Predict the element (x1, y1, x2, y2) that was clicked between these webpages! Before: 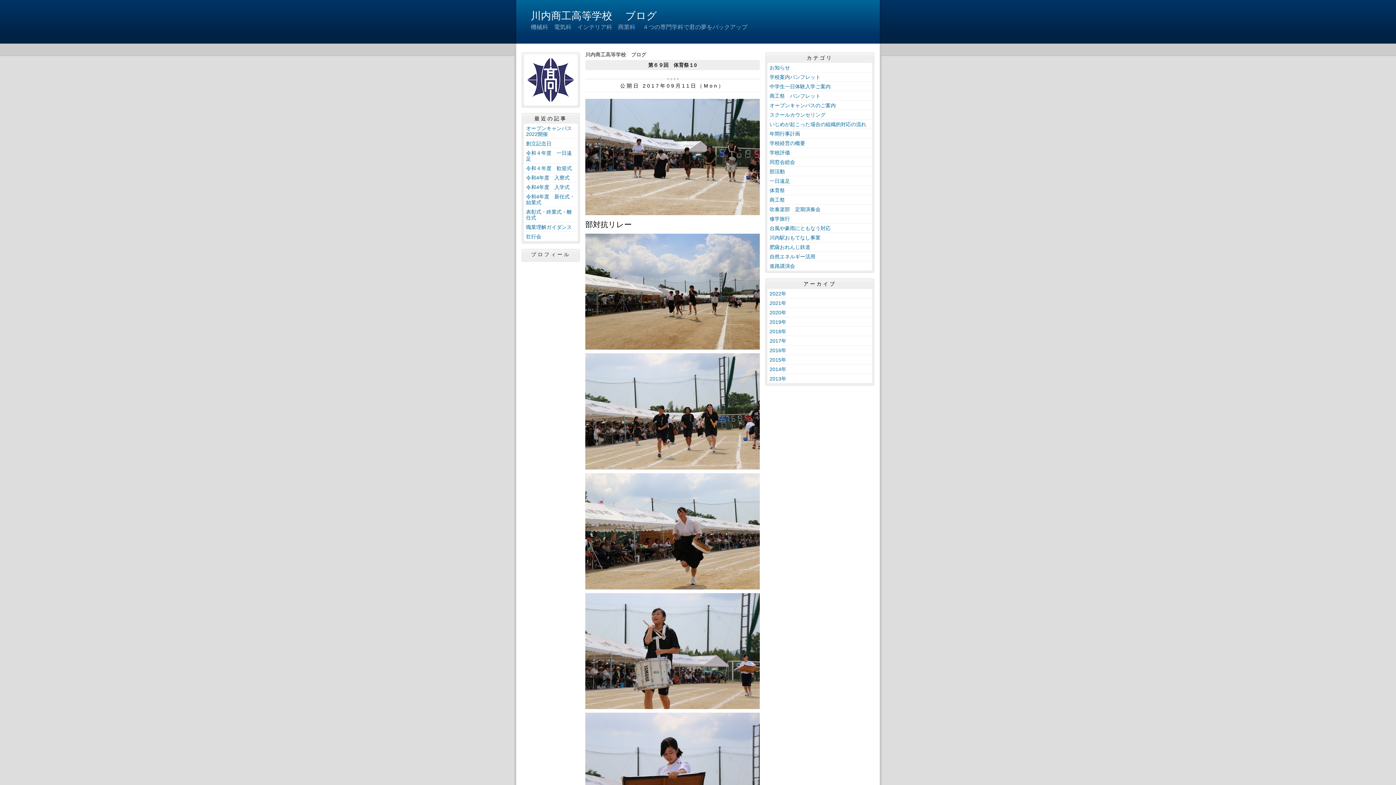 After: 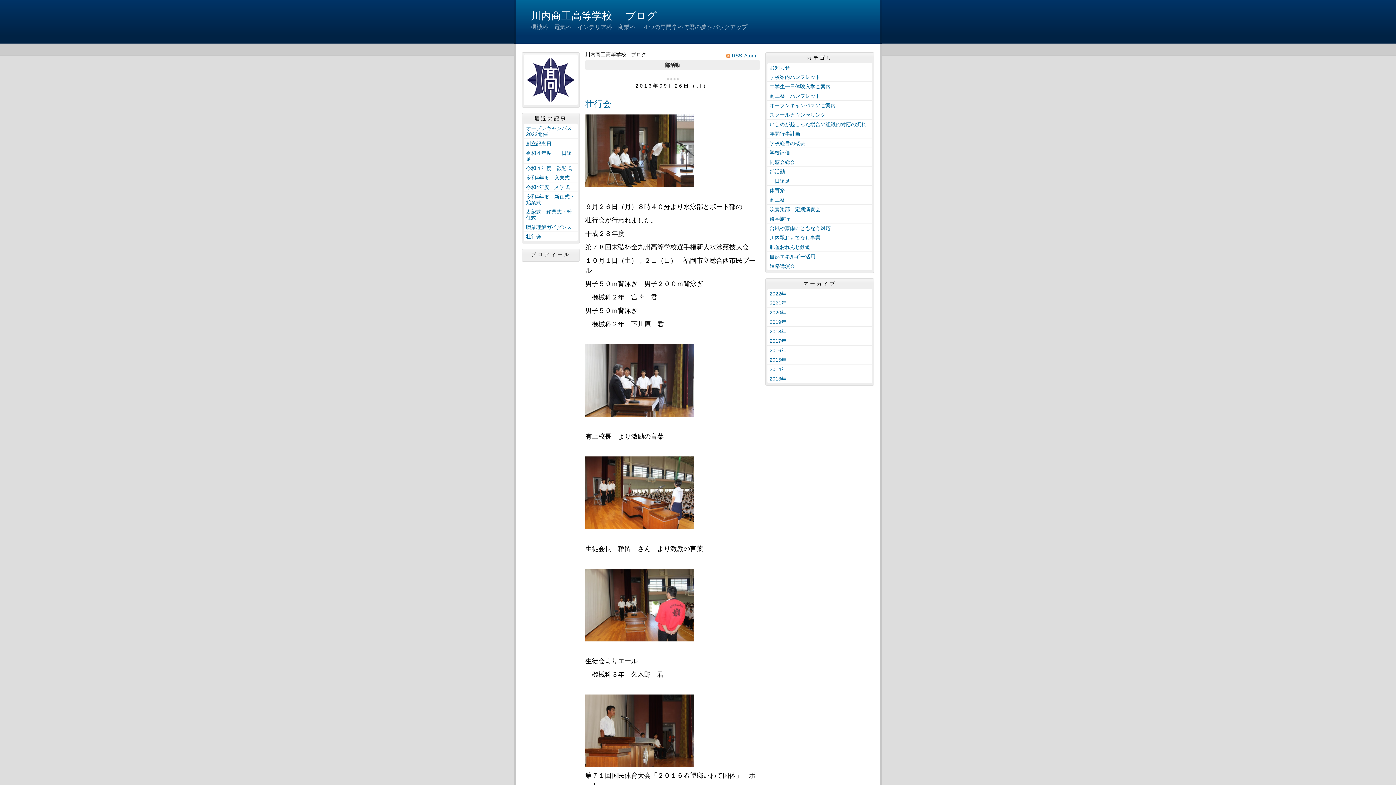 Action: label: 部活動 bbox: (767, 166, 872, 176)